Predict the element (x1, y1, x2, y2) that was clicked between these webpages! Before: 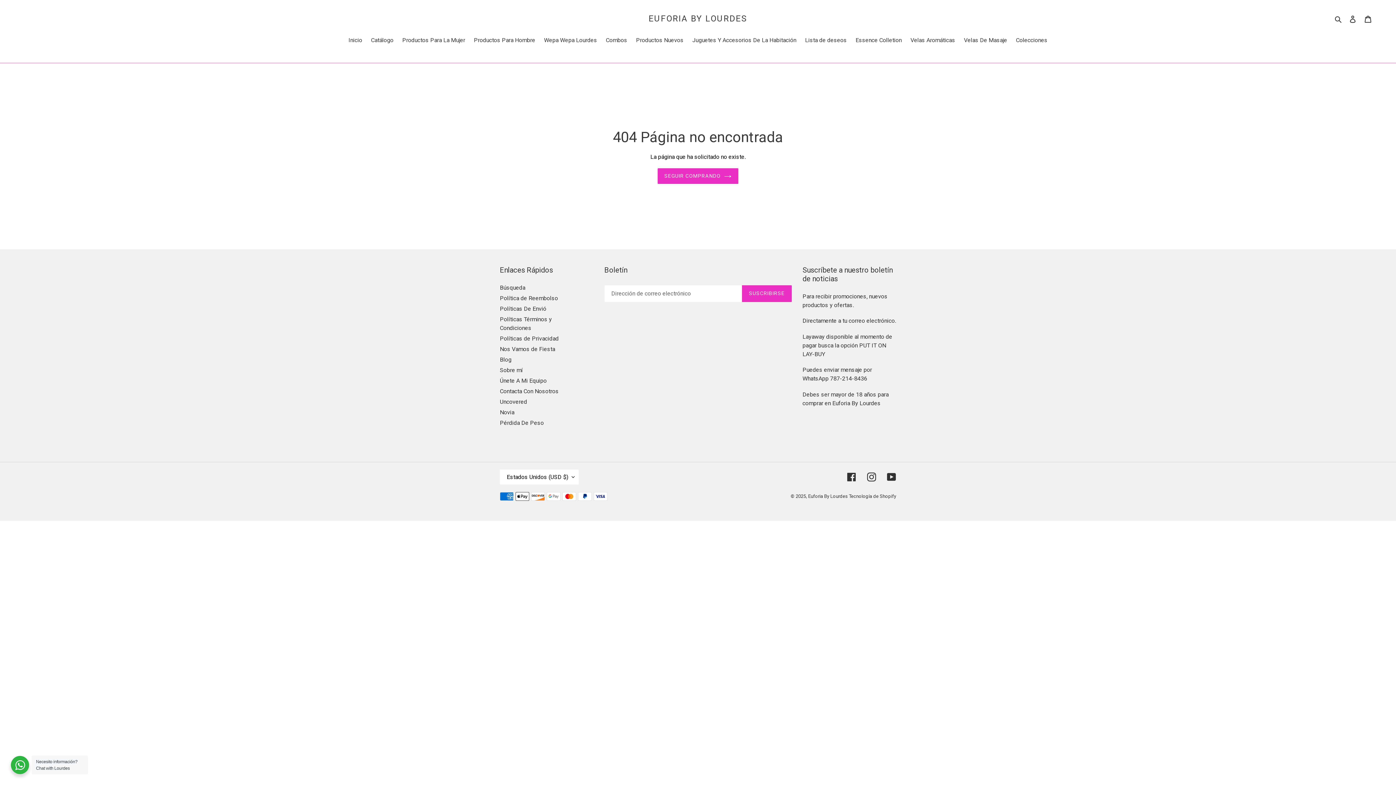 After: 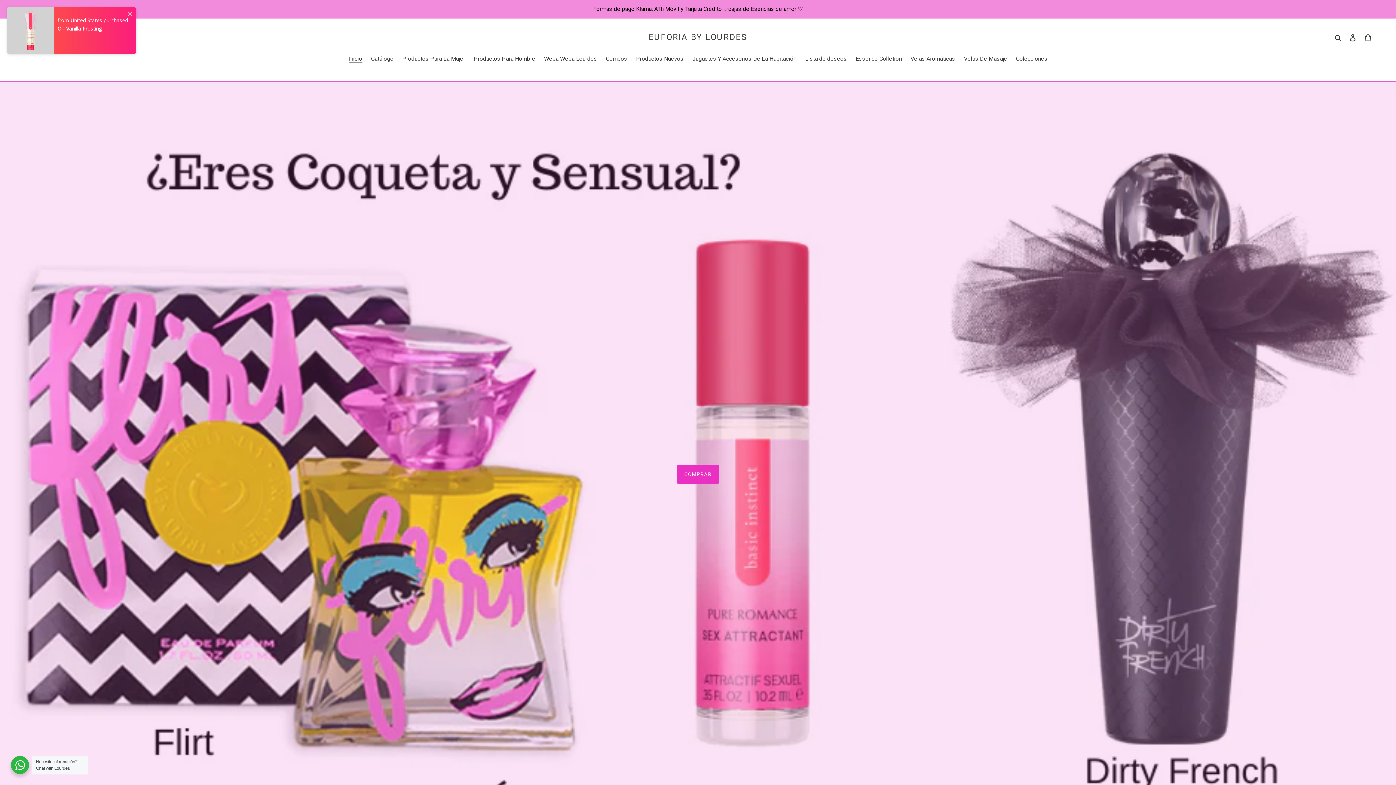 Action: bbox: (808, 494, 849, 500) label: Euforia By Lourdes 